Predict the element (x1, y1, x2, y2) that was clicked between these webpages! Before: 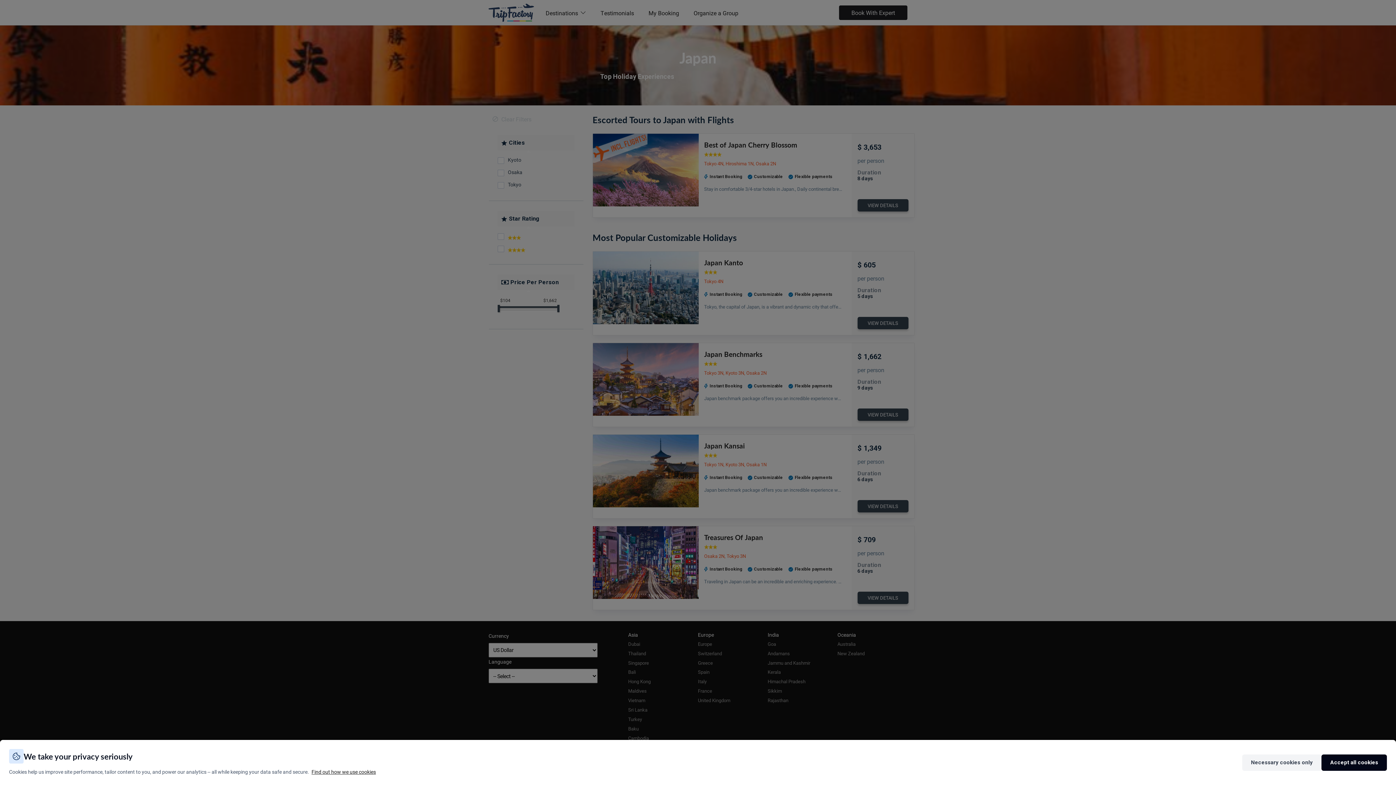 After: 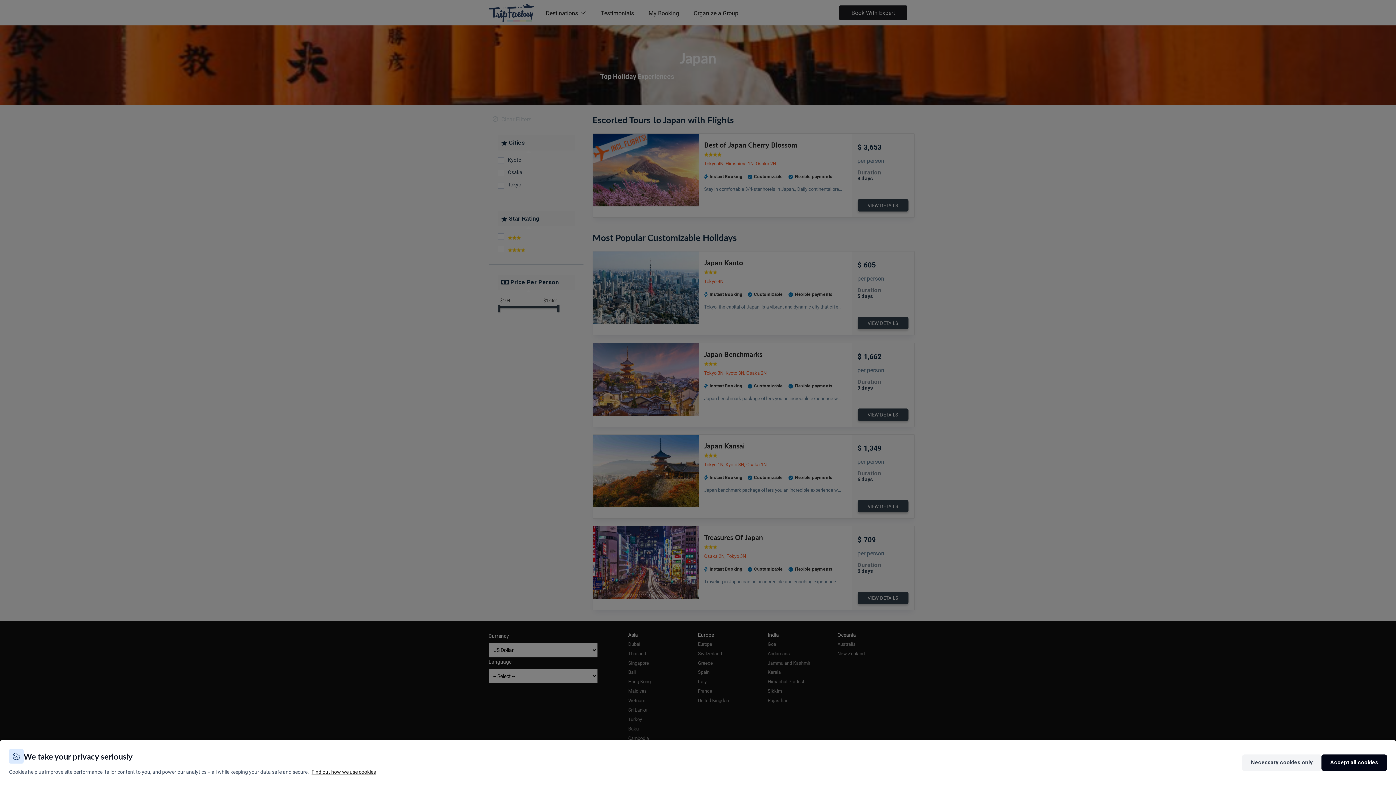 Action: label: Find out how we use cookies bbox: (311, 768, 376, 775)